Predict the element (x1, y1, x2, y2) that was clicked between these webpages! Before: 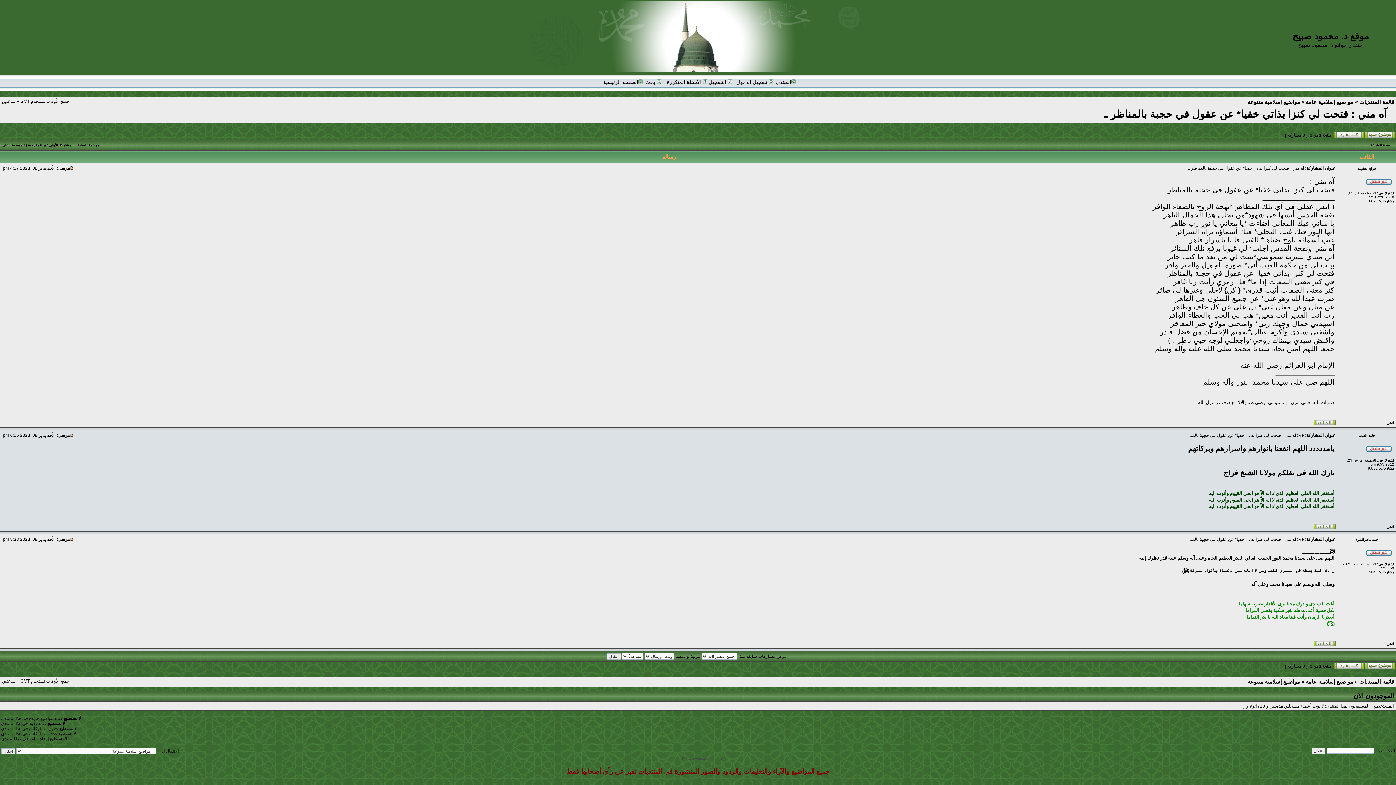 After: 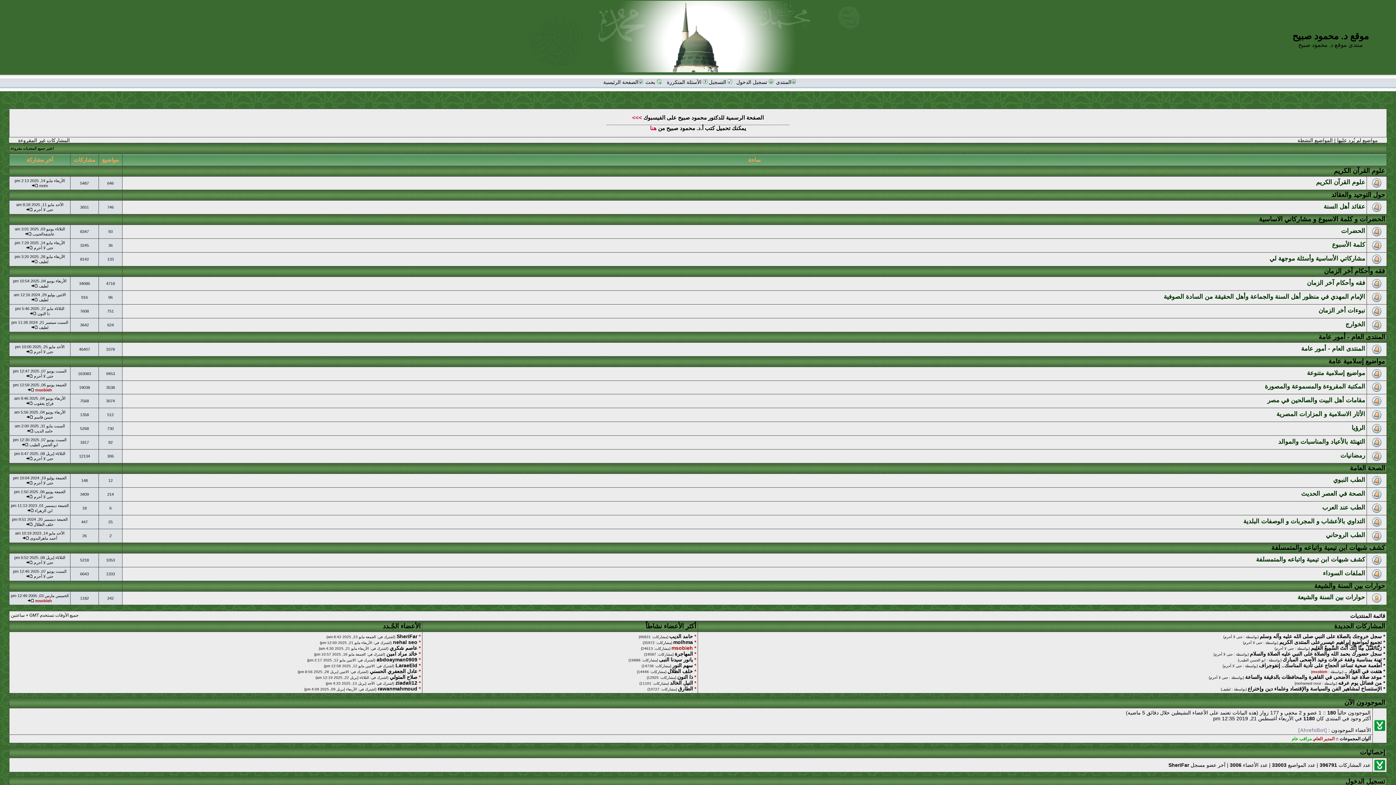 Action: bbox: (521, 69, 874, 73)